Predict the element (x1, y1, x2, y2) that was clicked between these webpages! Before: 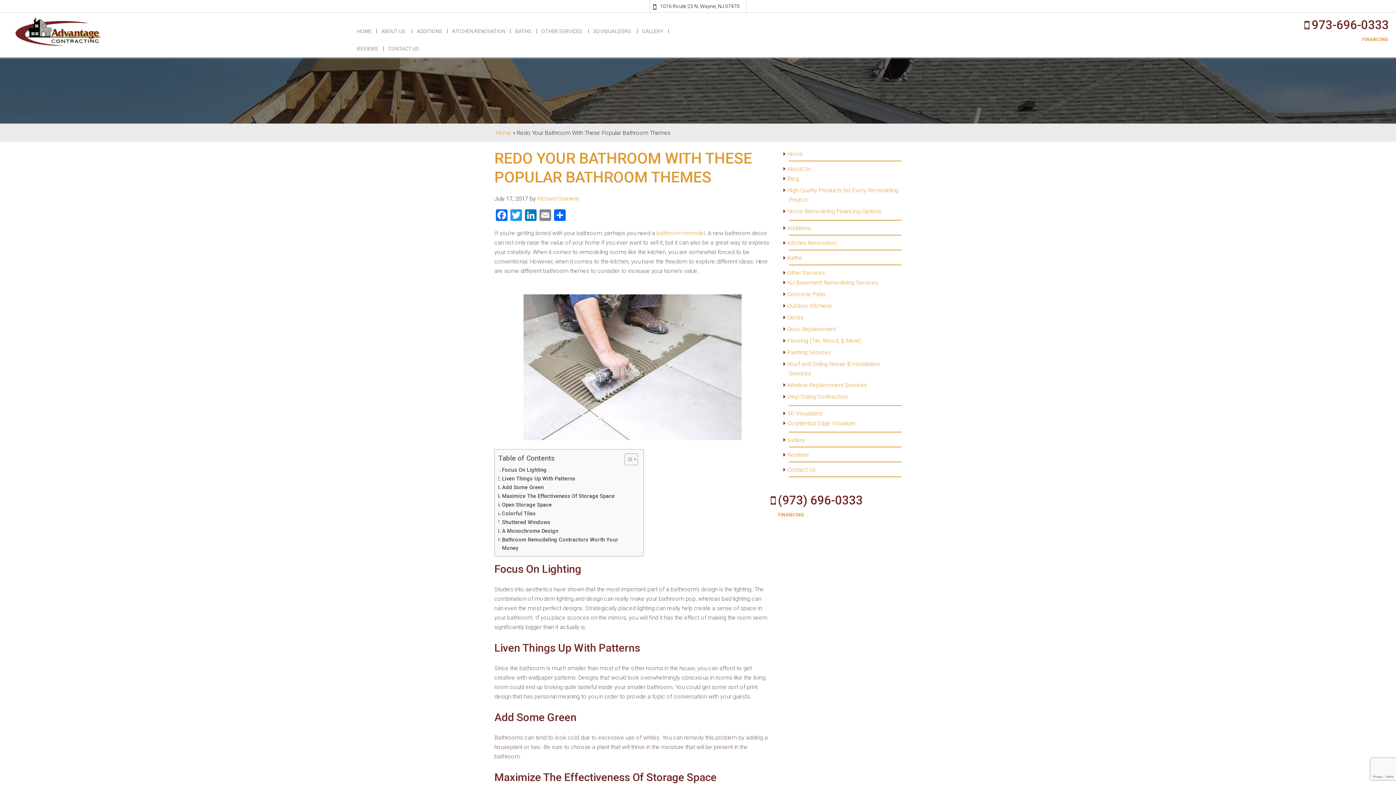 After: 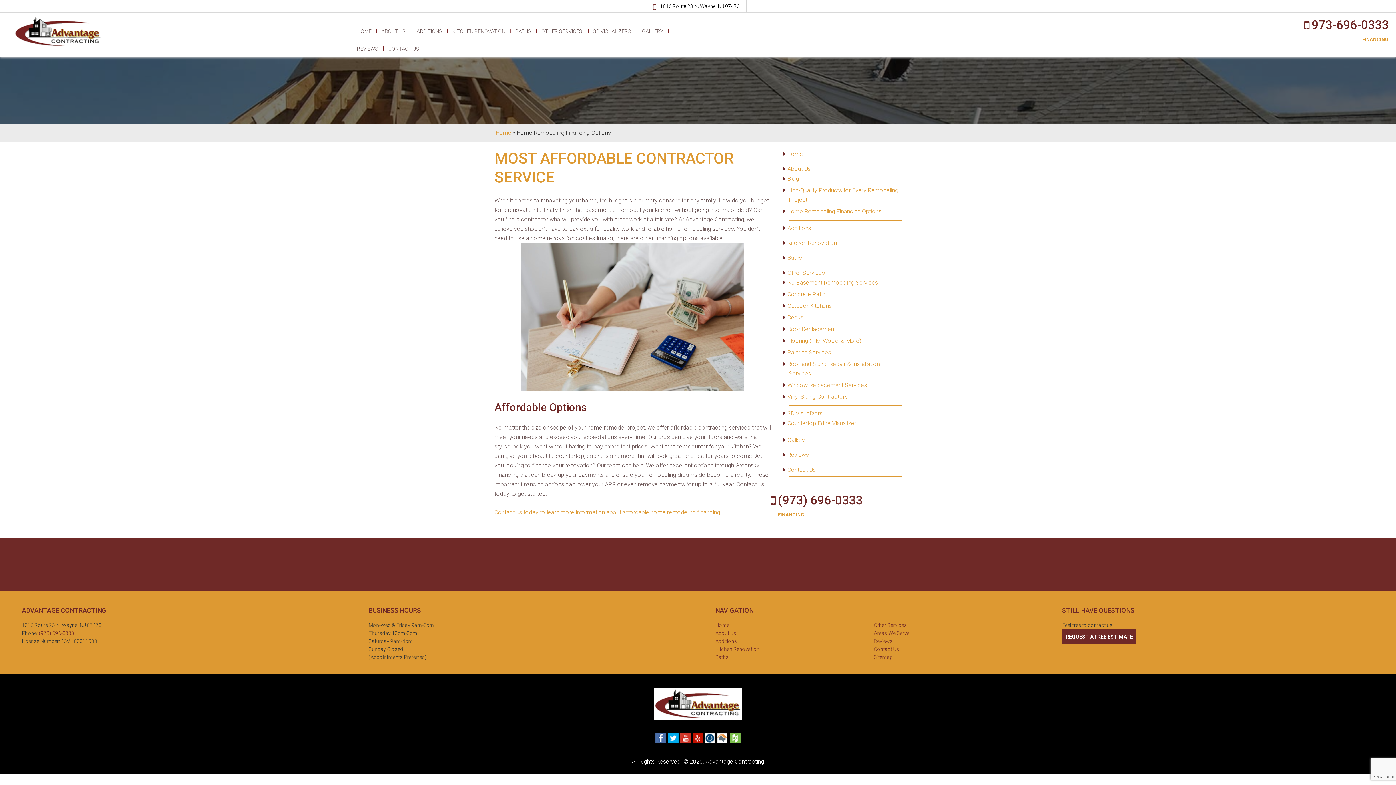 Action: bbox: (1362, 36, 1389, 42) label: FINANCING